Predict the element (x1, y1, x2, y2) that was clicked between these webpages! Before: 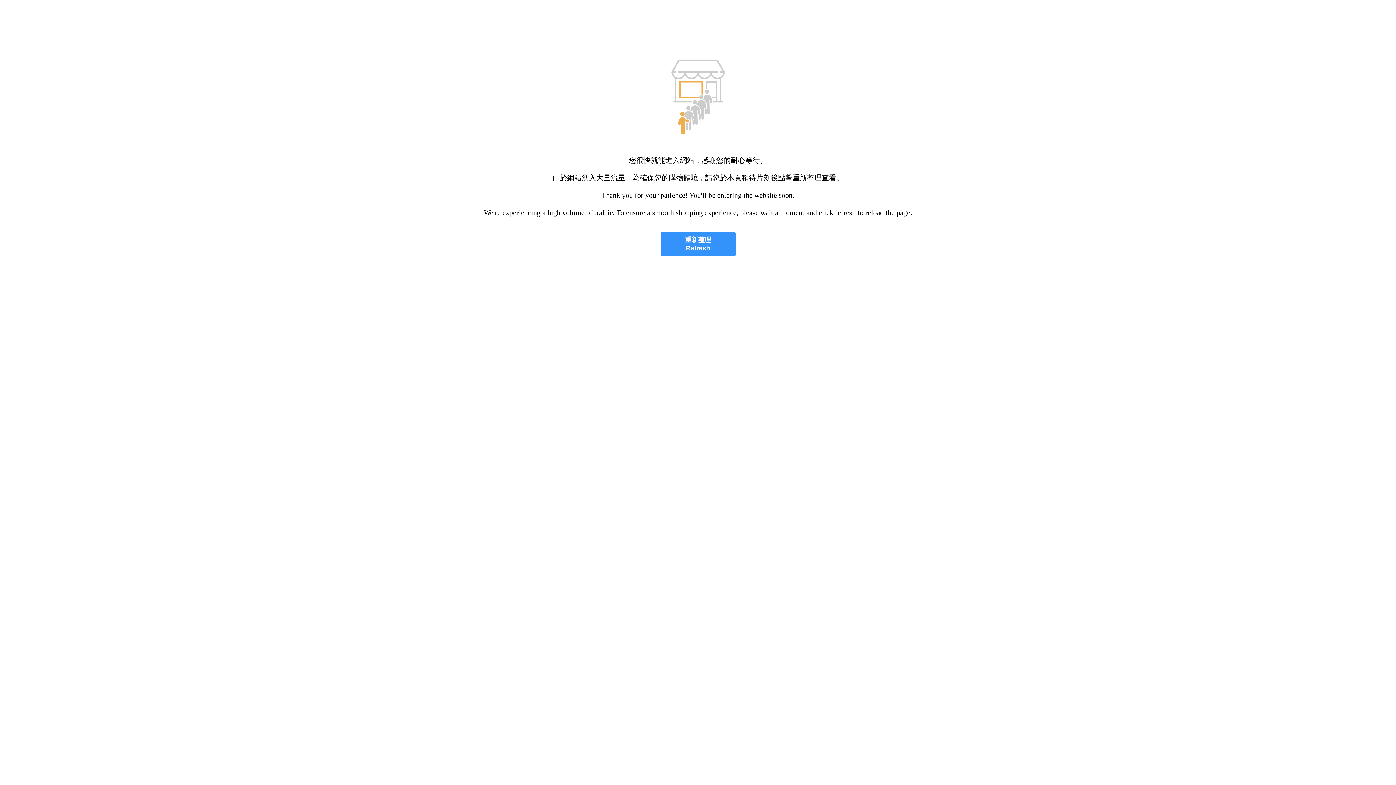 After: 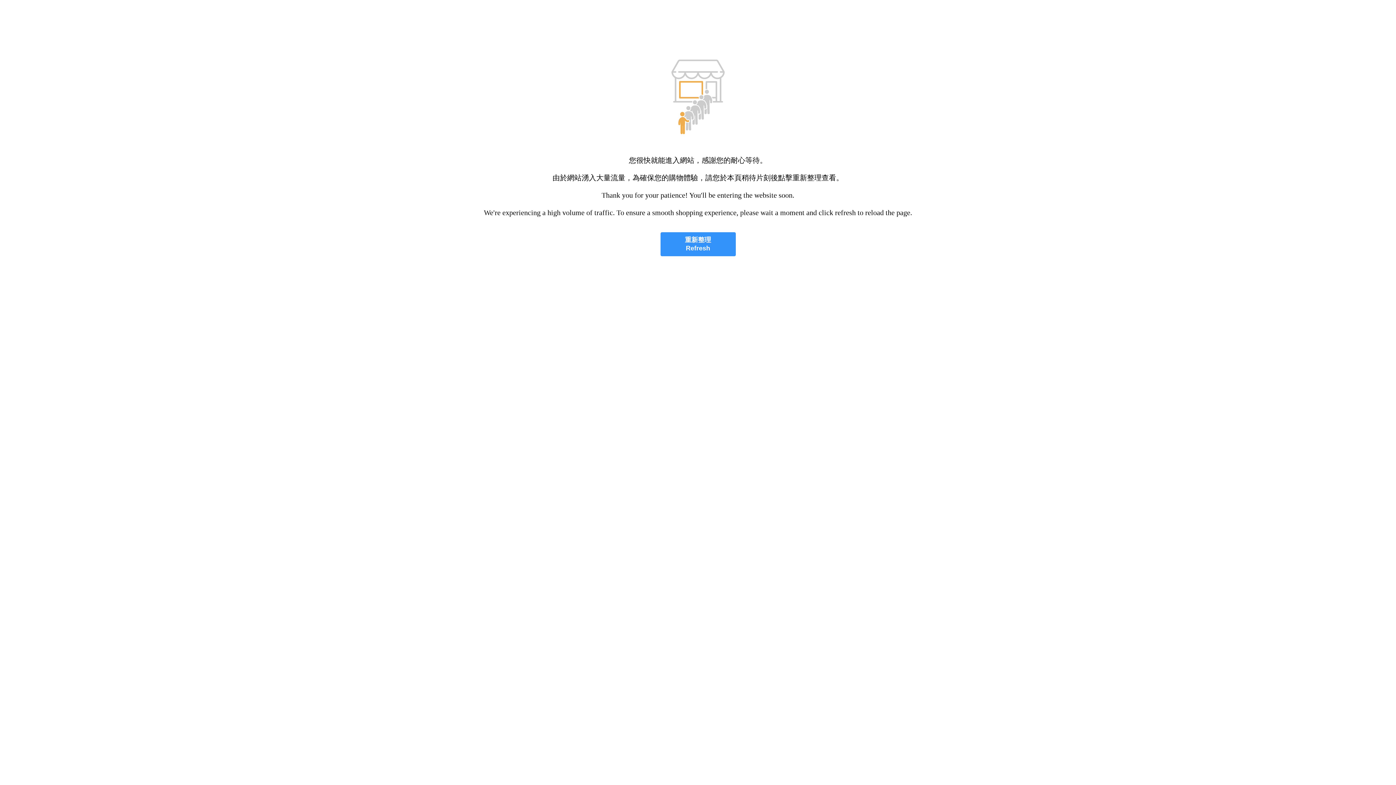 Action: bbox: (660, 232, 735, 256) label: 重新整理
Refresh